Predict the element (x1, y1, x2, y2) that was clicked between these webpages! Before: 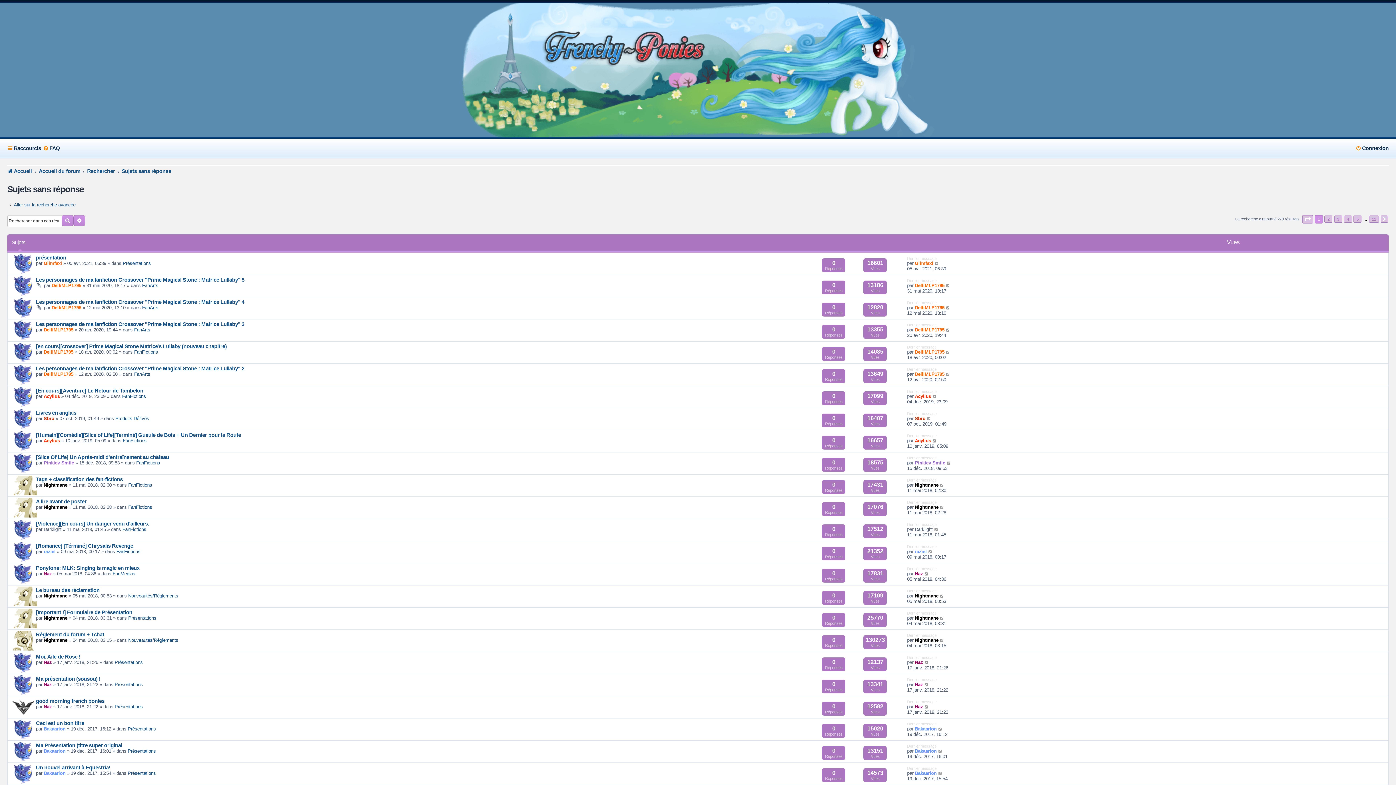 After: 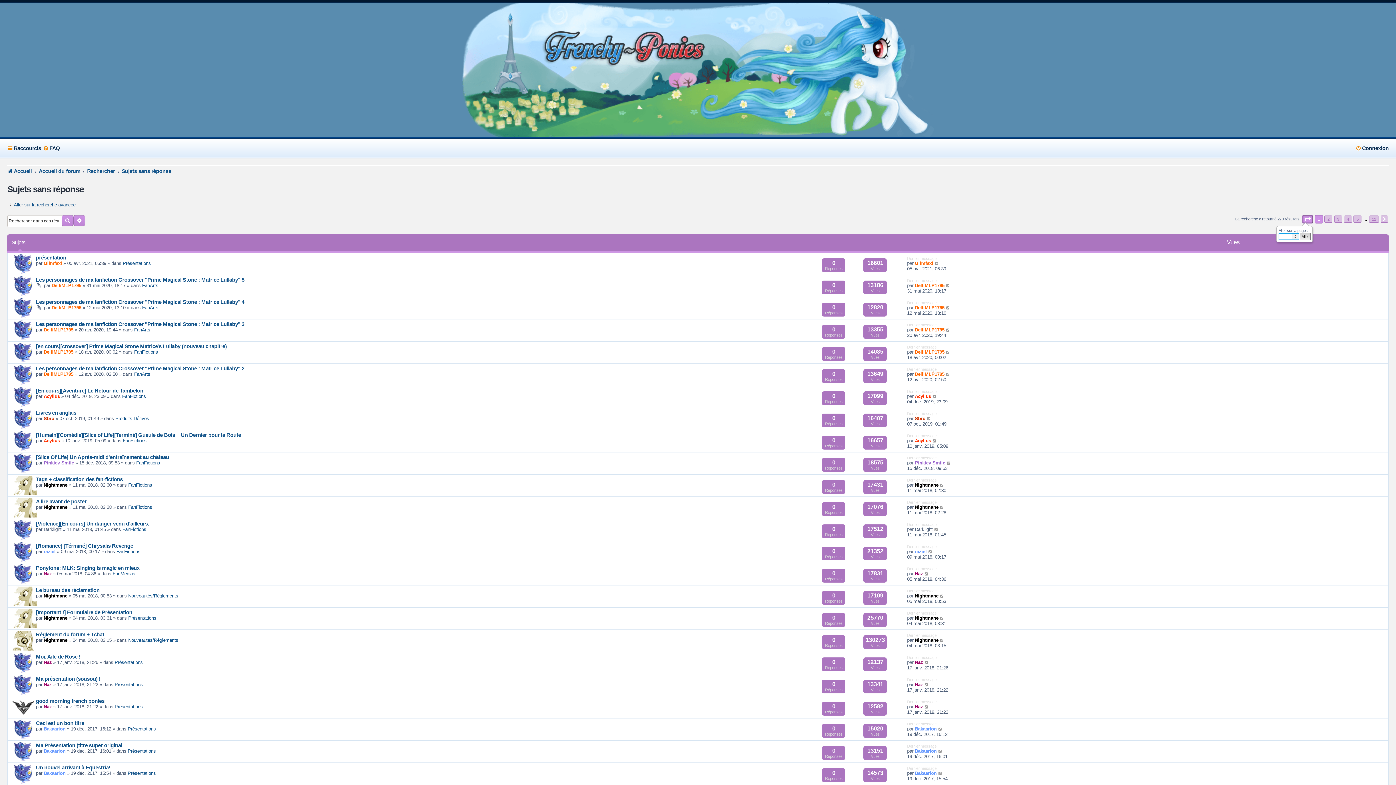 Action: label: Page 1 sur 11 bbox: (1302, 215, 1313, 223)